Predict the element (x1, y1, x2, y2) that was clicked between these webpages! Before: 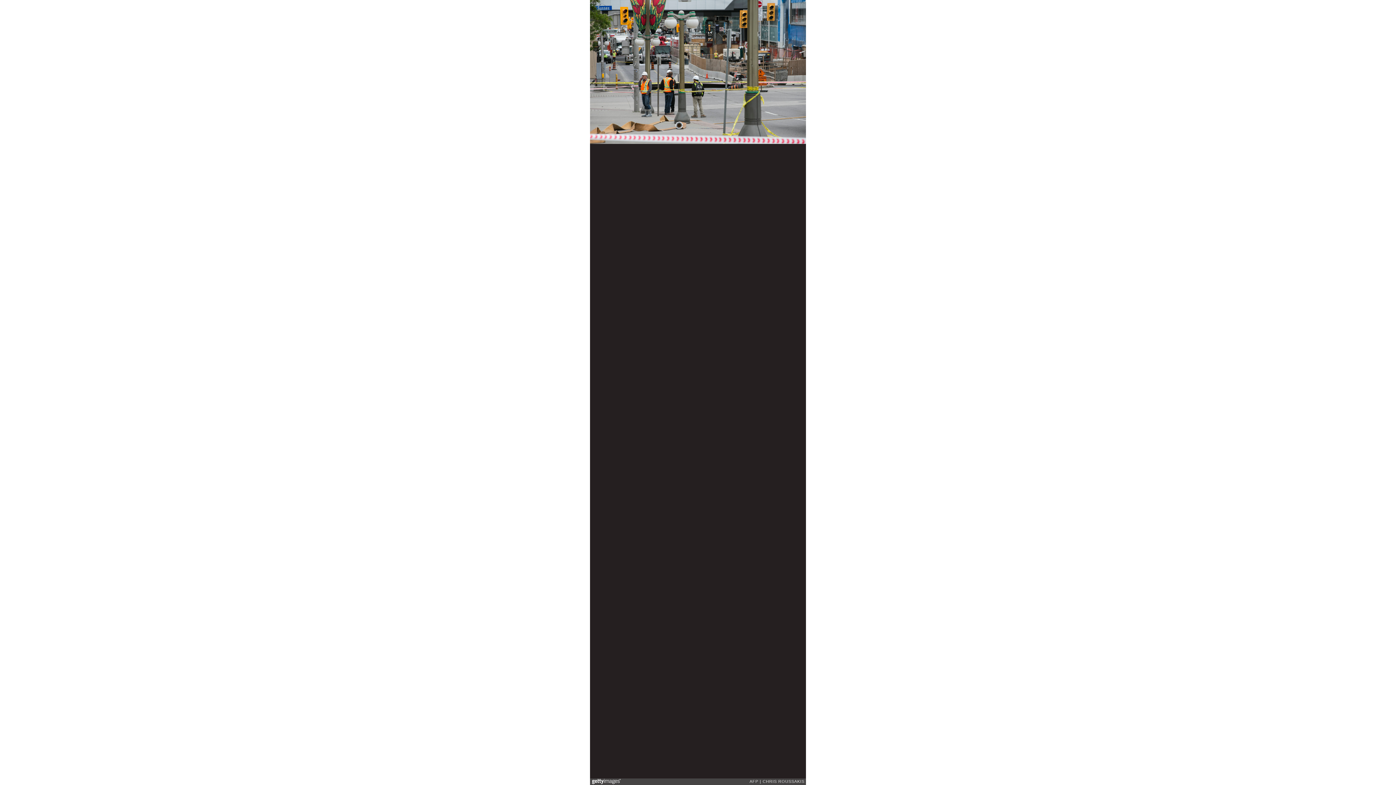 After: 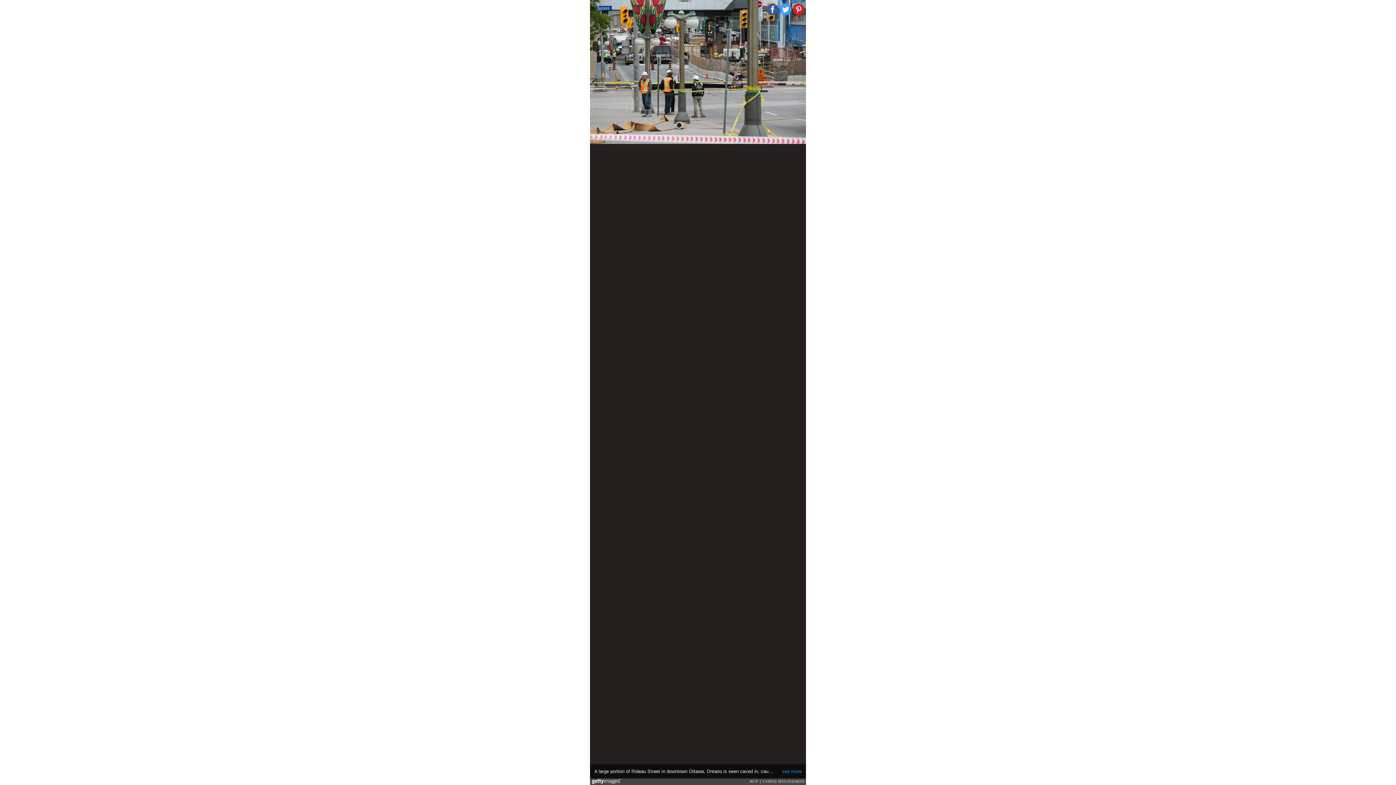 Action: bbox: (780, 3, 791, 15)